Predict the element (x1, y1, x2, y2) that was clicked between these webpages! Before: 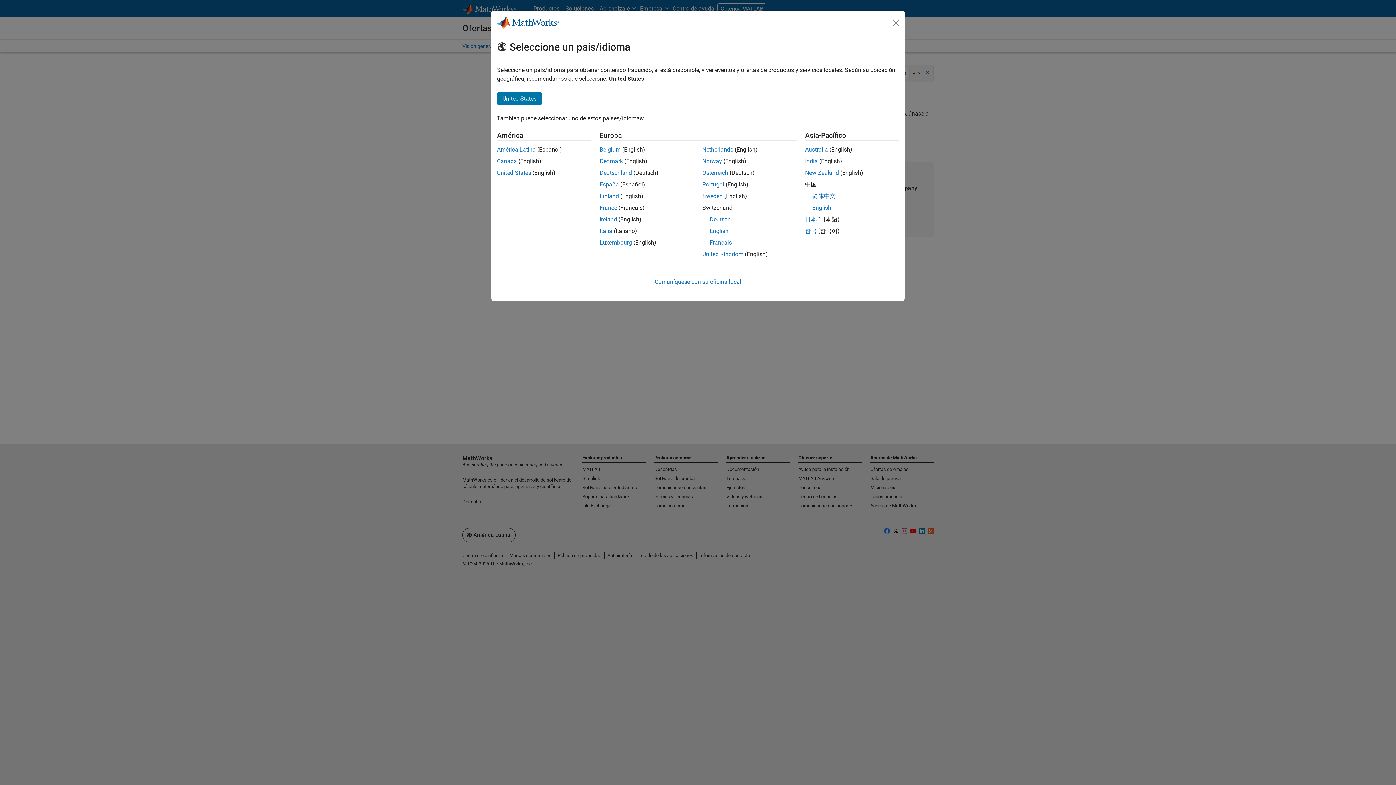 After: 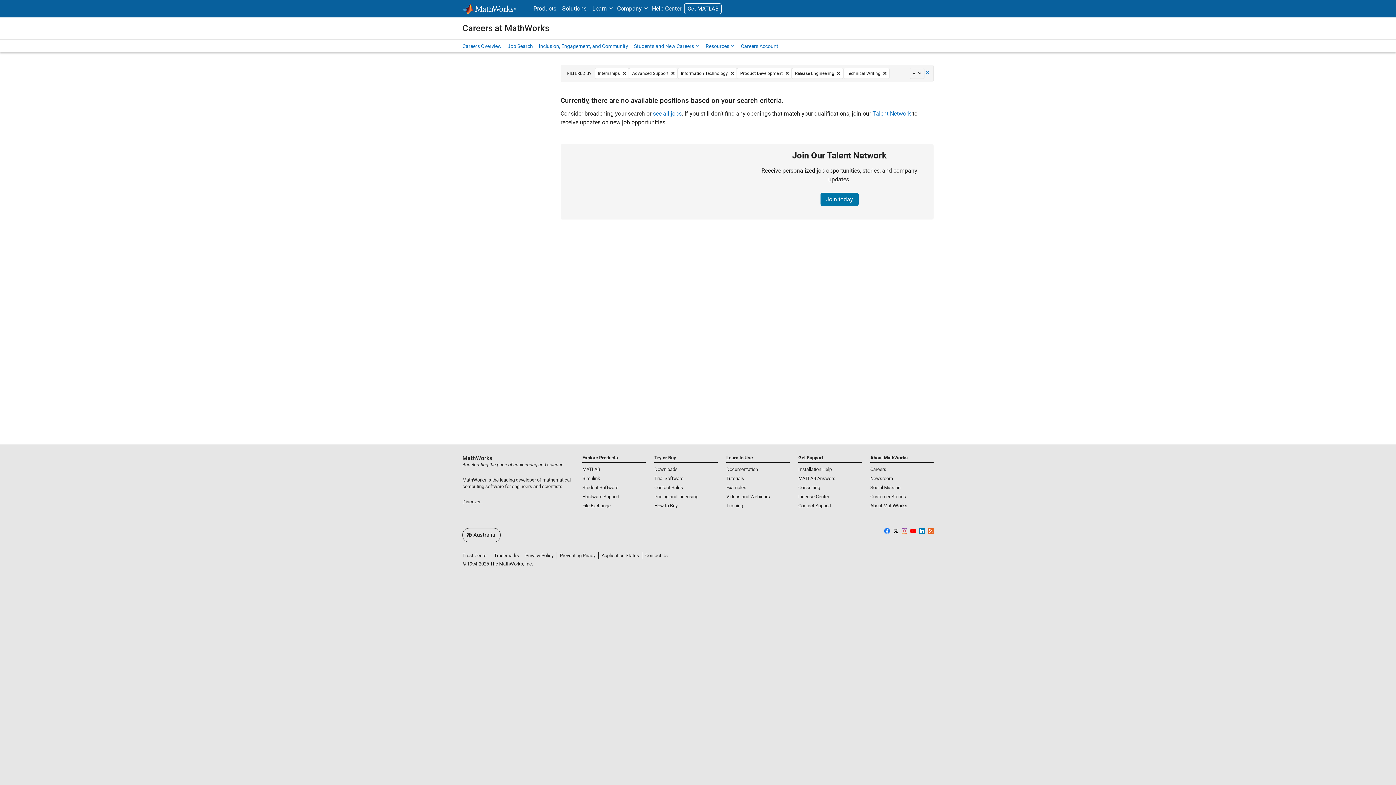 Action: bbox: (805, 169, 839, 176) label: New Zealand